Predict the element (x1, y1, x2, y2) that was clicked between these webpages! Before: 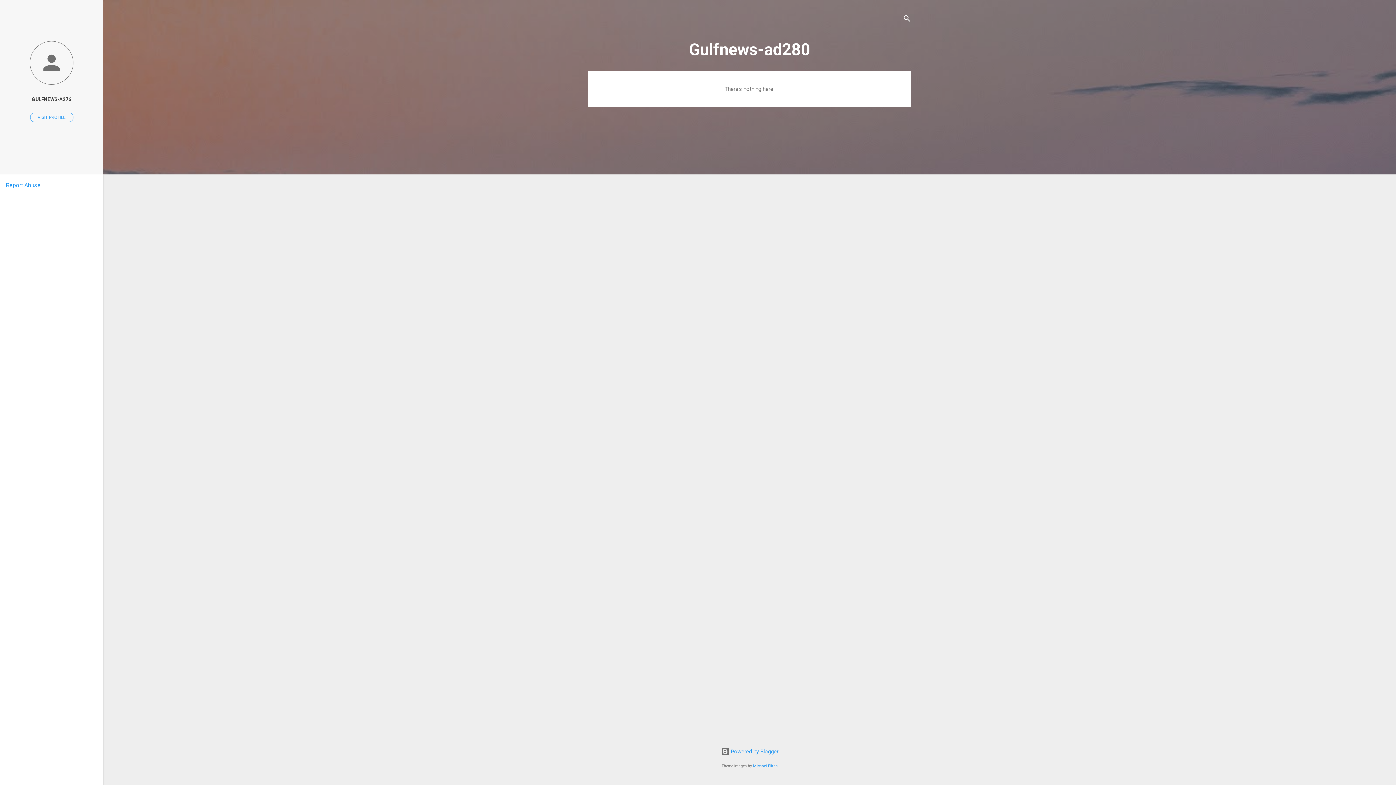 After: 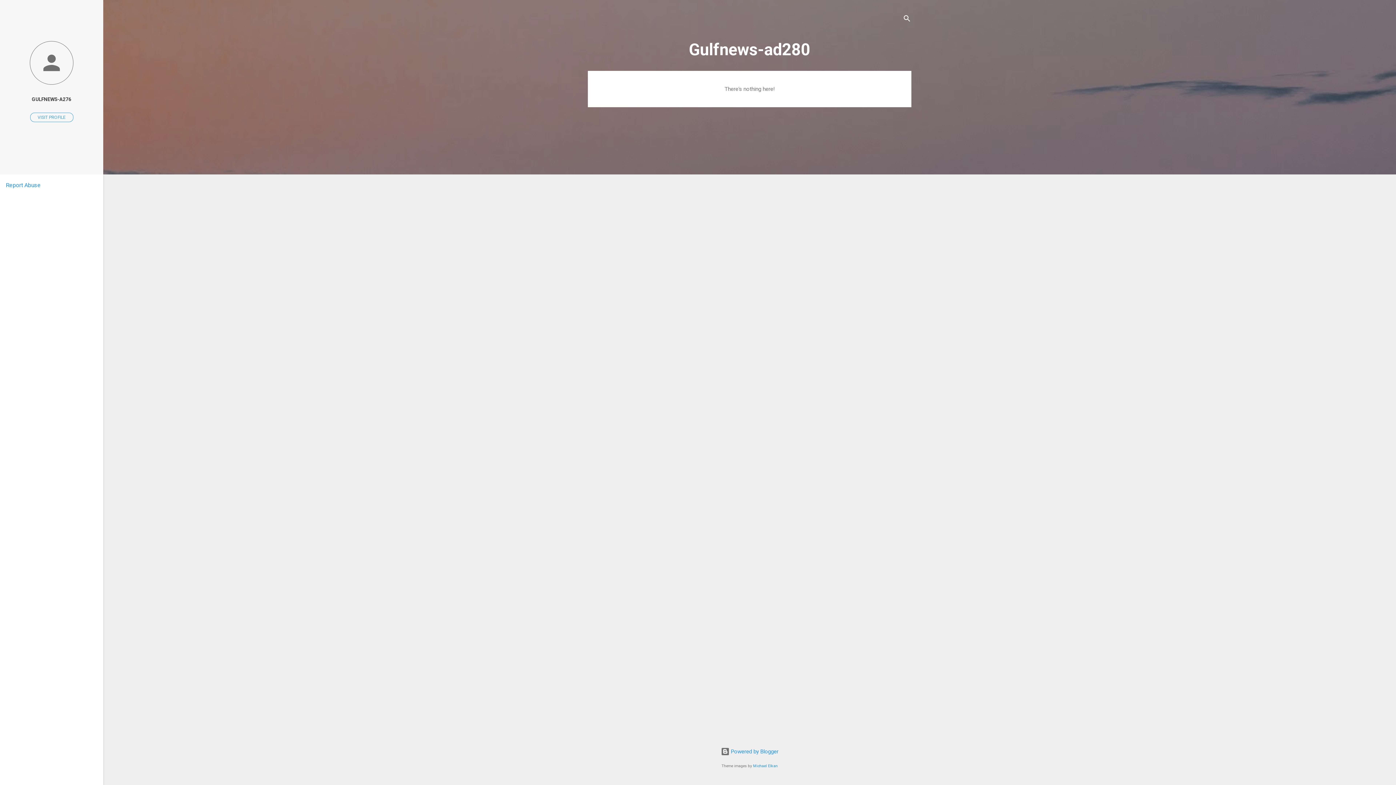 Action: label: Report Abuse bbox: (5, 181, 40, 188)